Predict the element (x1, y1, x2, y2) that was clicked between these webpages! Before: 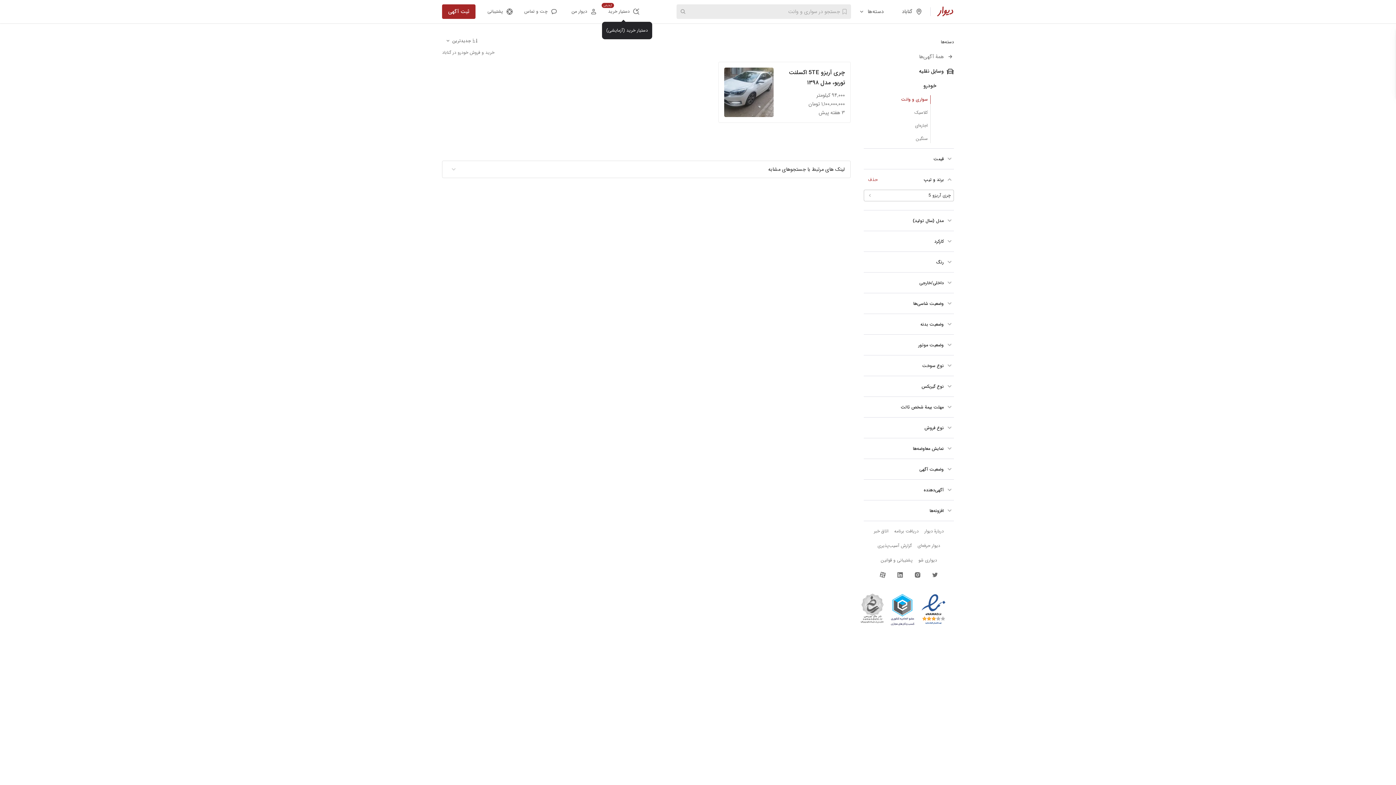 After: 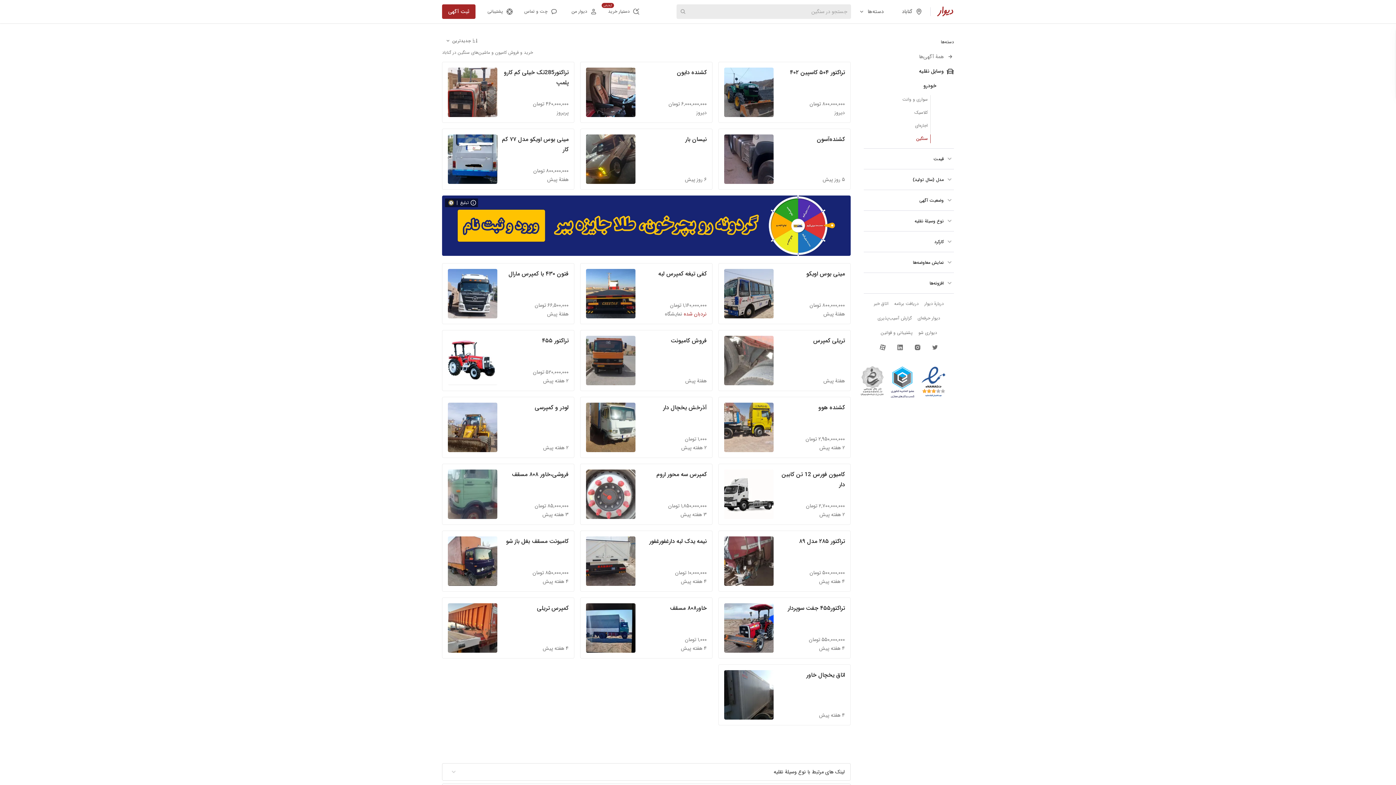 Action: bbox: (864, 132, 928, 145) label: سنگین